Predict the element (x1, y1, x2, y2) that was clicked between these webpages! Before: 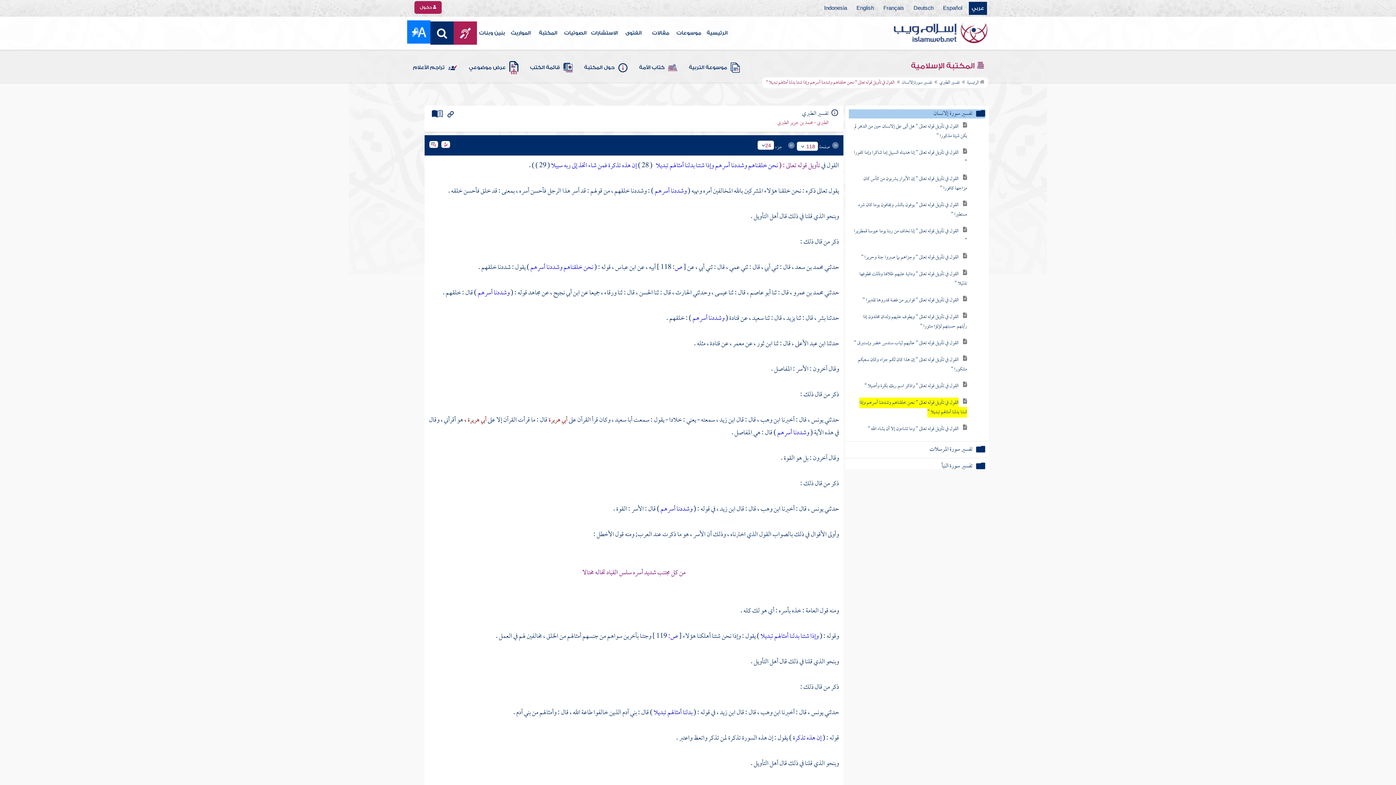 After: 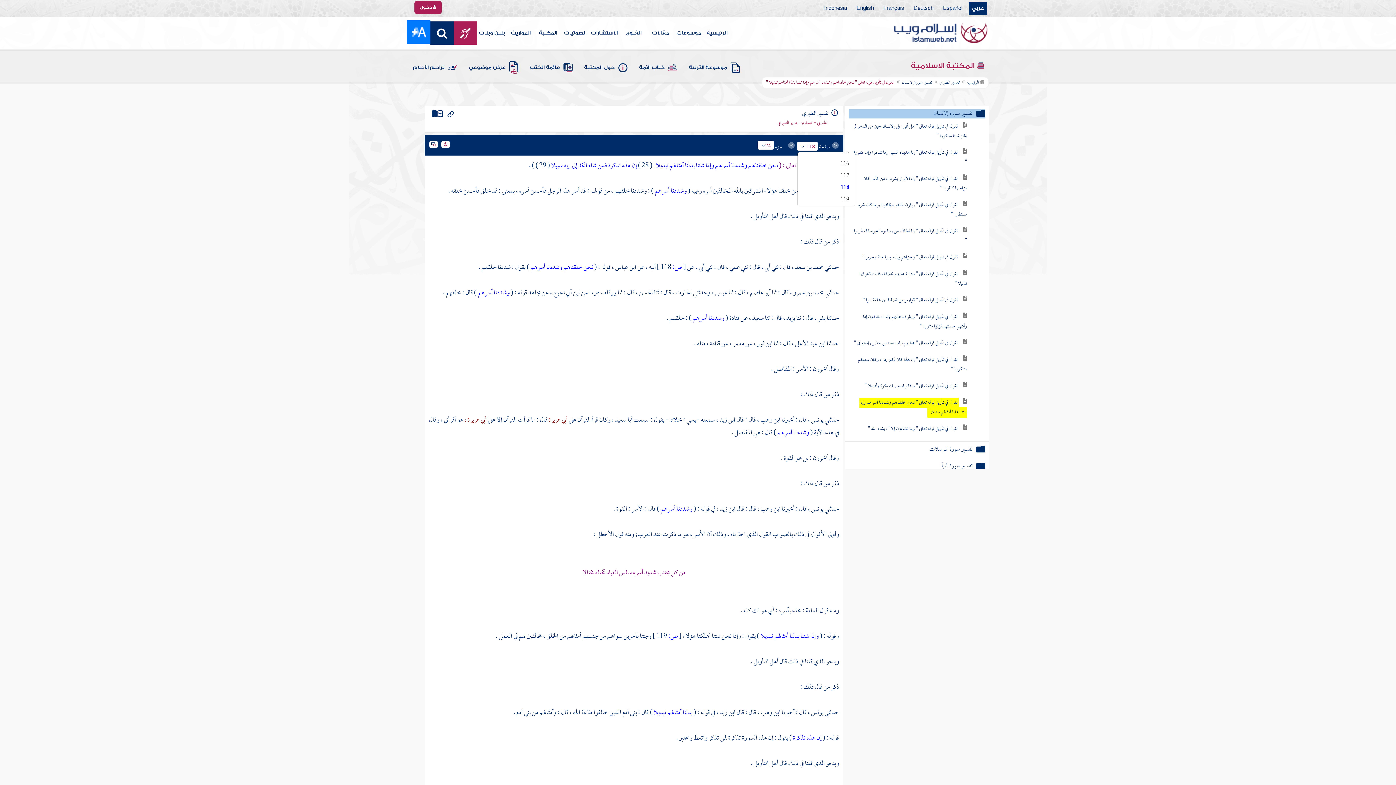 Action: bbox: (797, 142, 817, 151) label: 118